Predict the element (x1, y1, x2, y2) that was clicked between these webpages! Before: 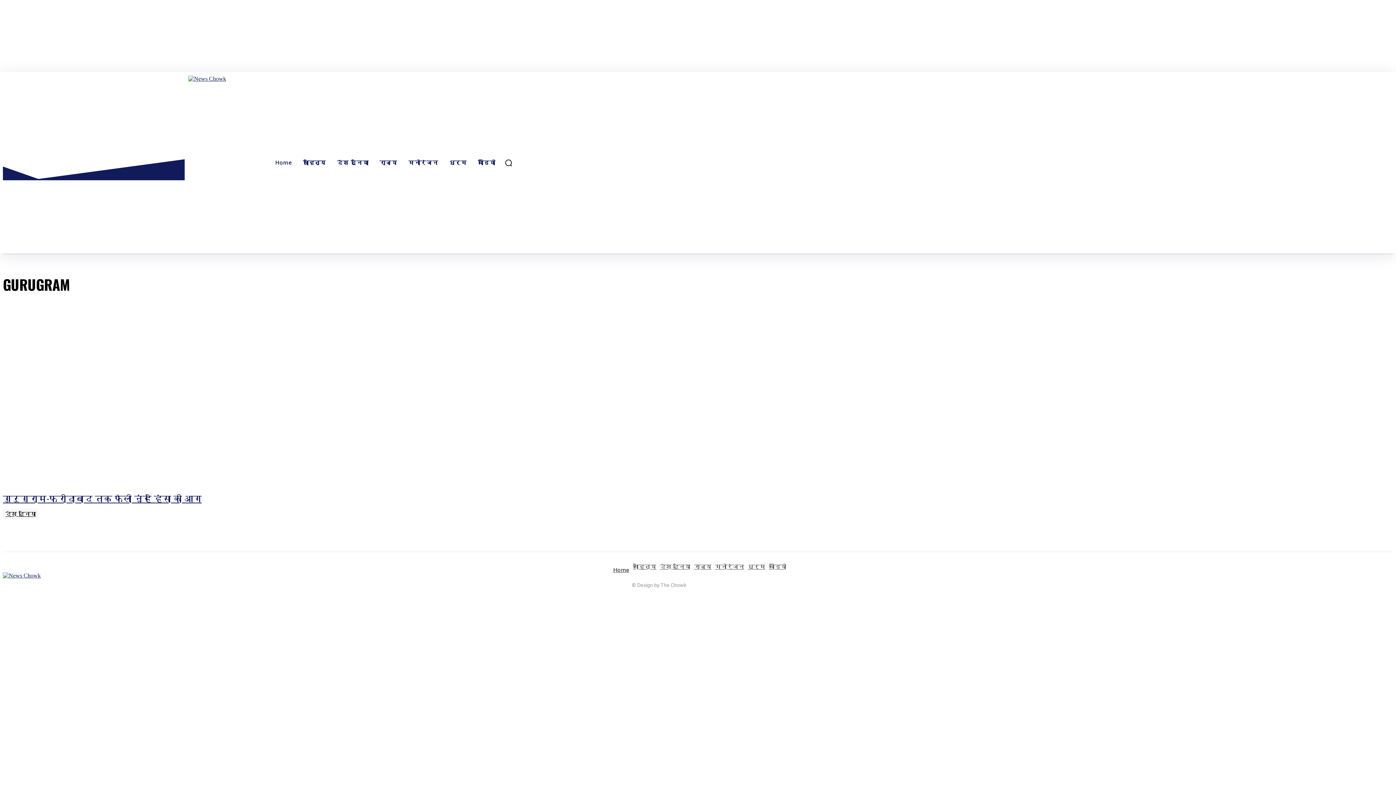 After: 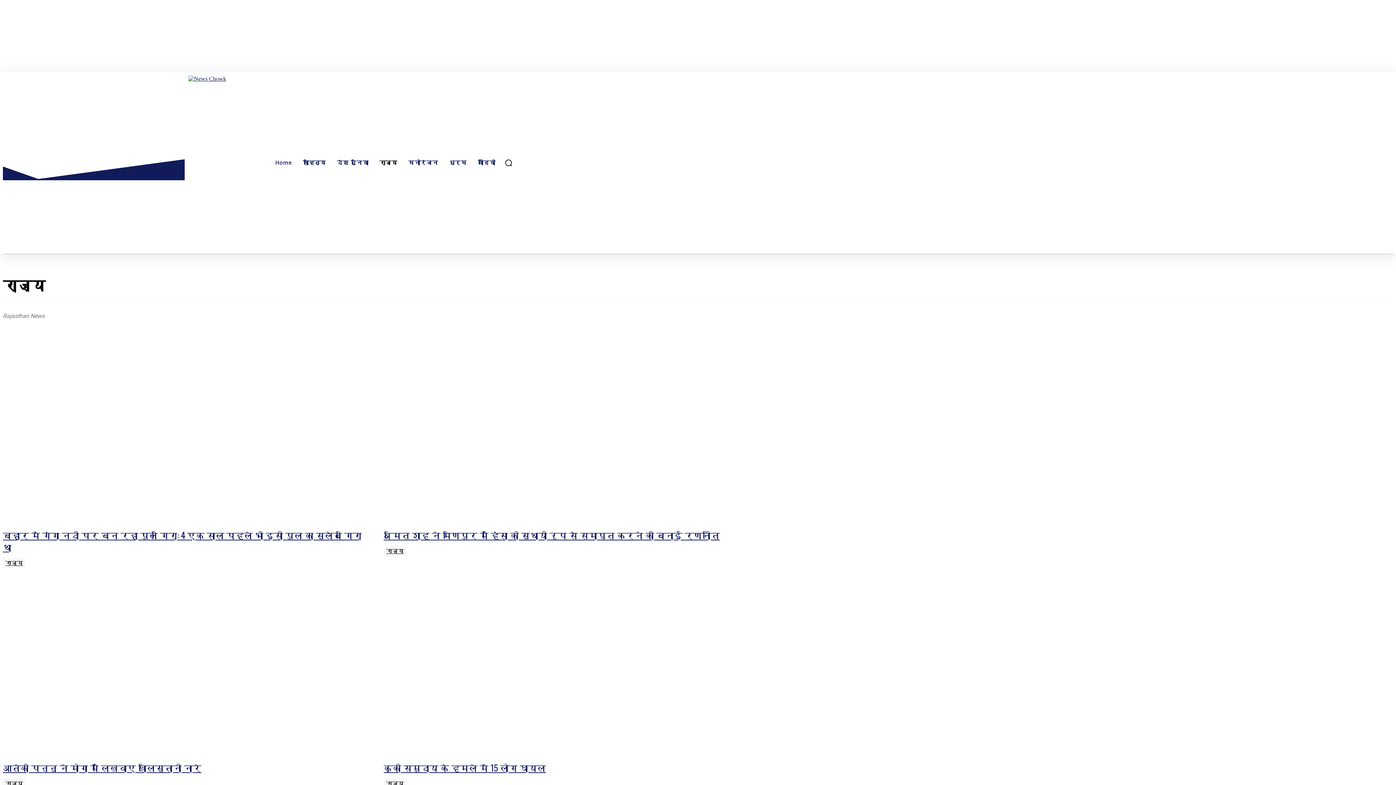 Action: bbox: (376, 144, 401, 180) label: राज्य